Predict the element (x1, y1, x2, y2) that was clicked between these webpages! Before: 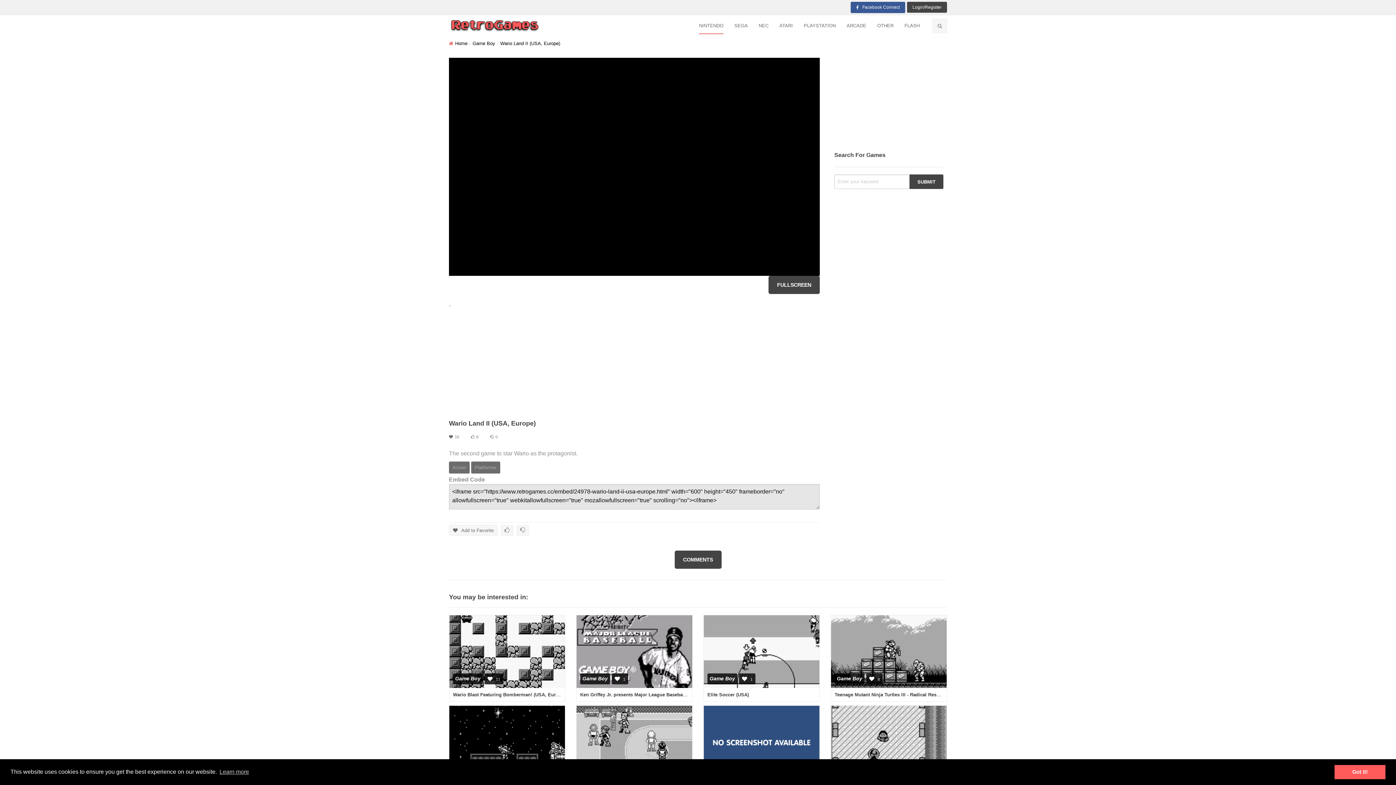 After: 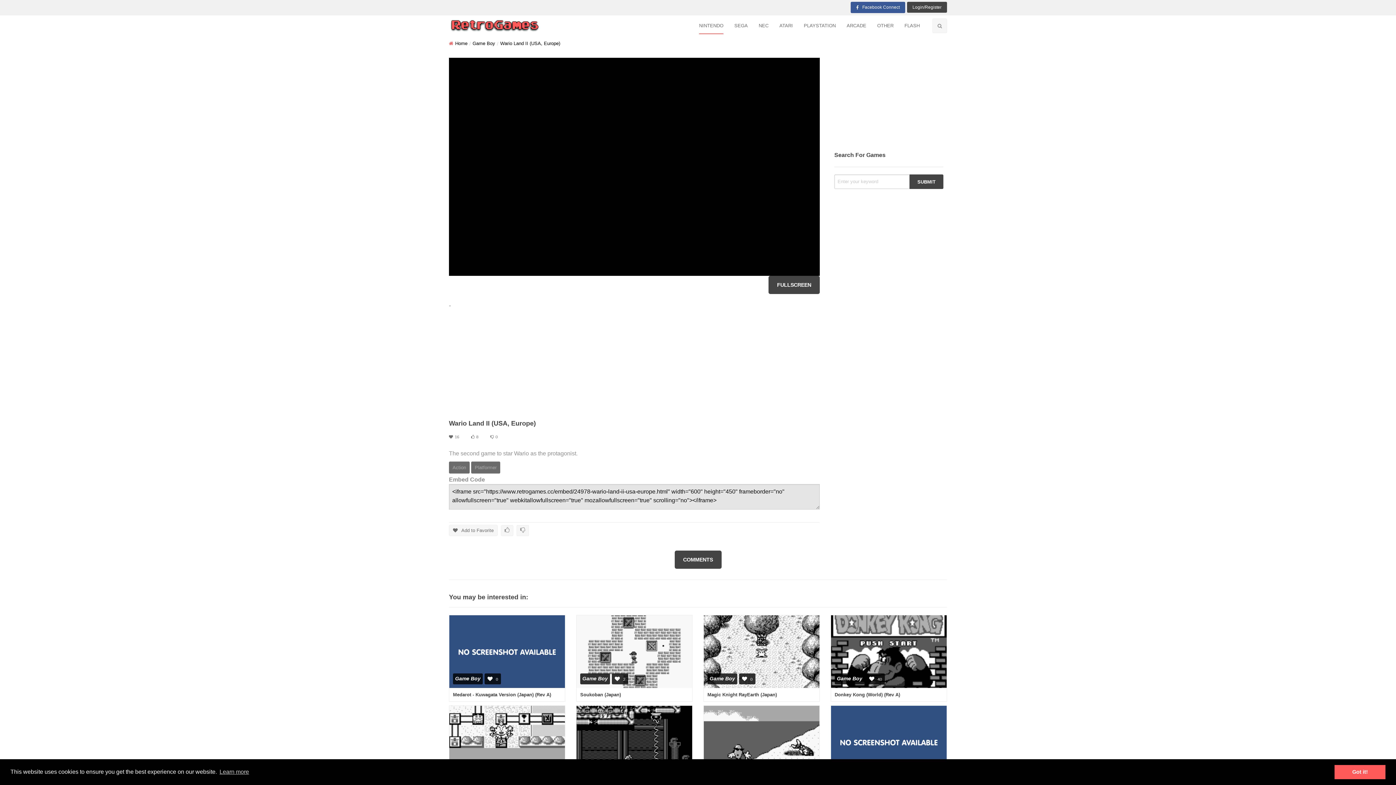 Action: label: Wario Land II (USA, Europe) bbox: (500, 40, 560, 46)